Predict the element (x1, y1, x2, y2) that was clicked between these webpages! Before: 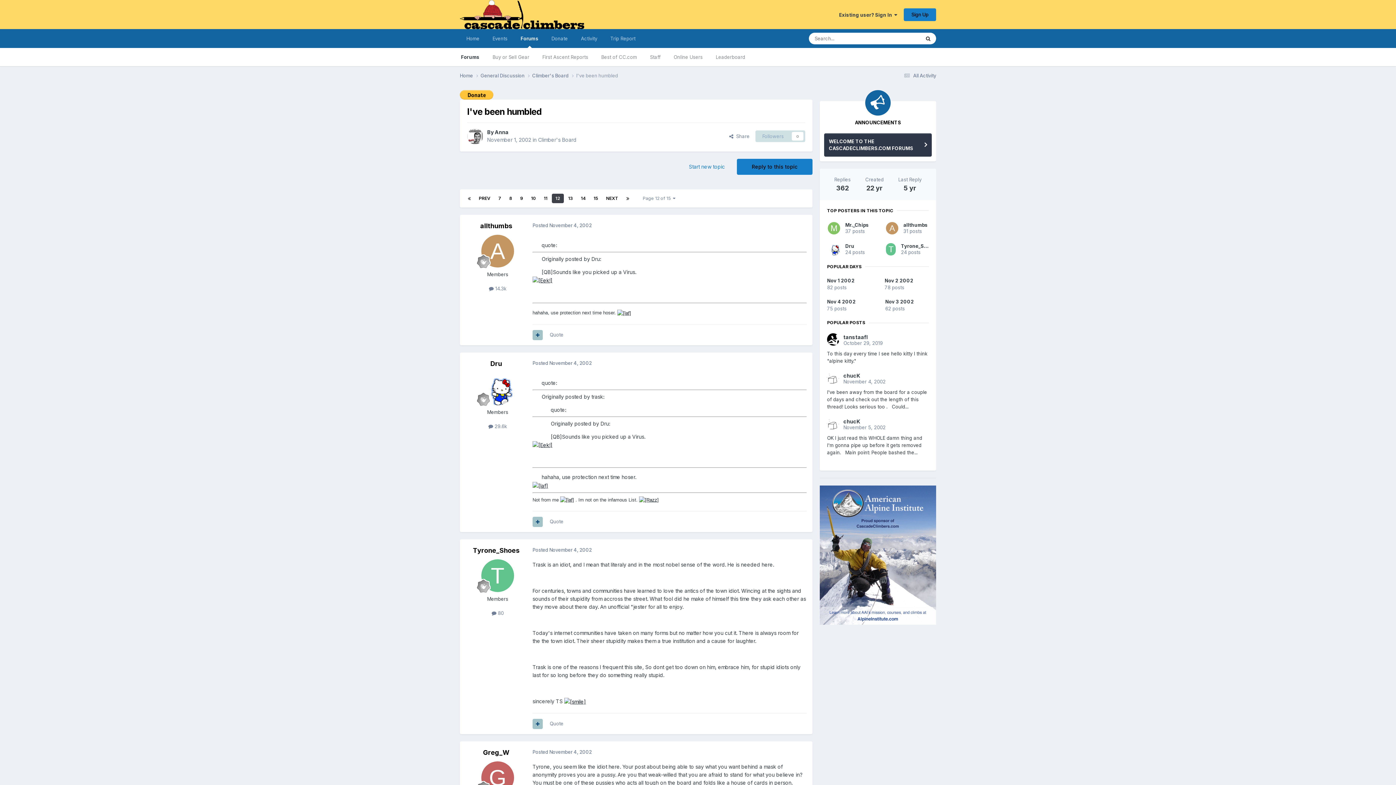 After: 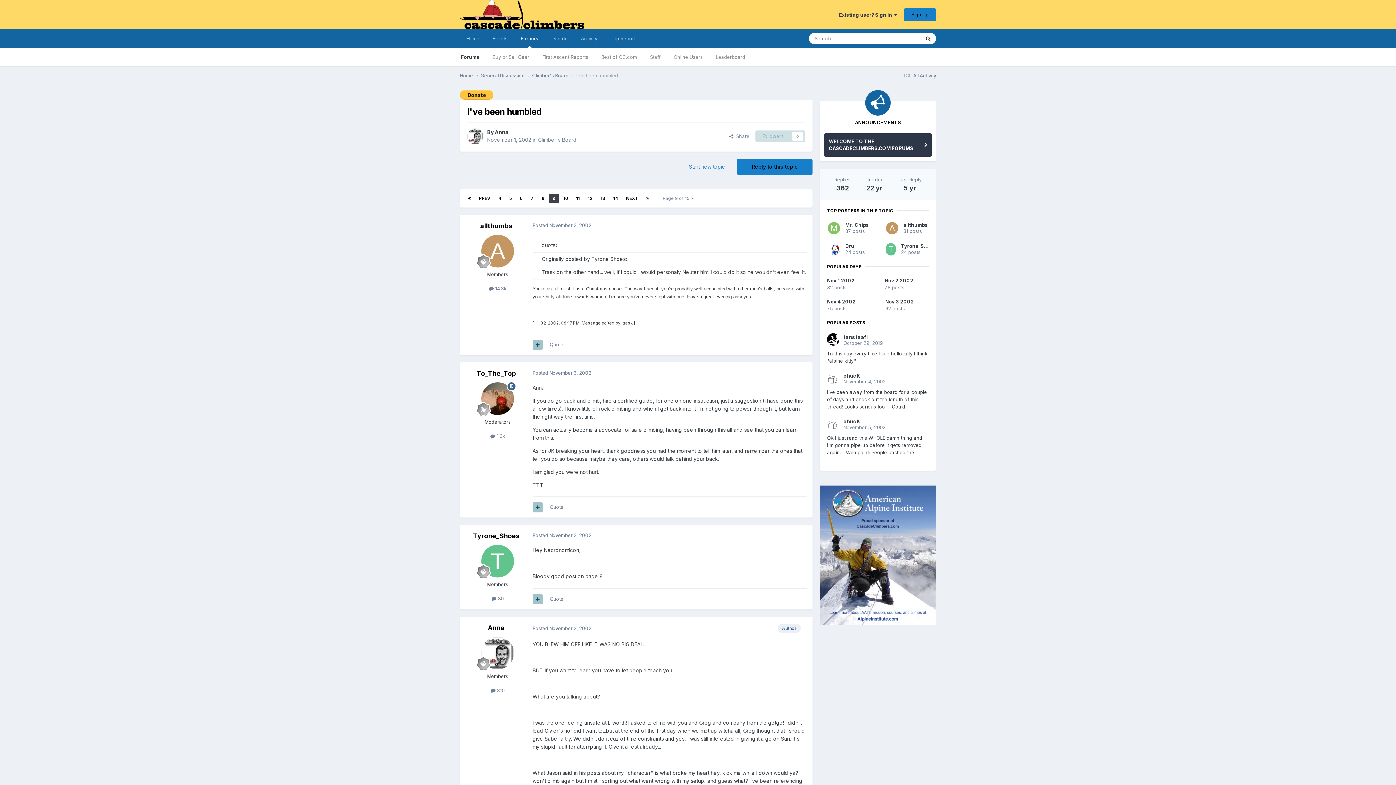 Action: label: Nov 4 2002

75 posts bbox: (827, 298, 870, 312)